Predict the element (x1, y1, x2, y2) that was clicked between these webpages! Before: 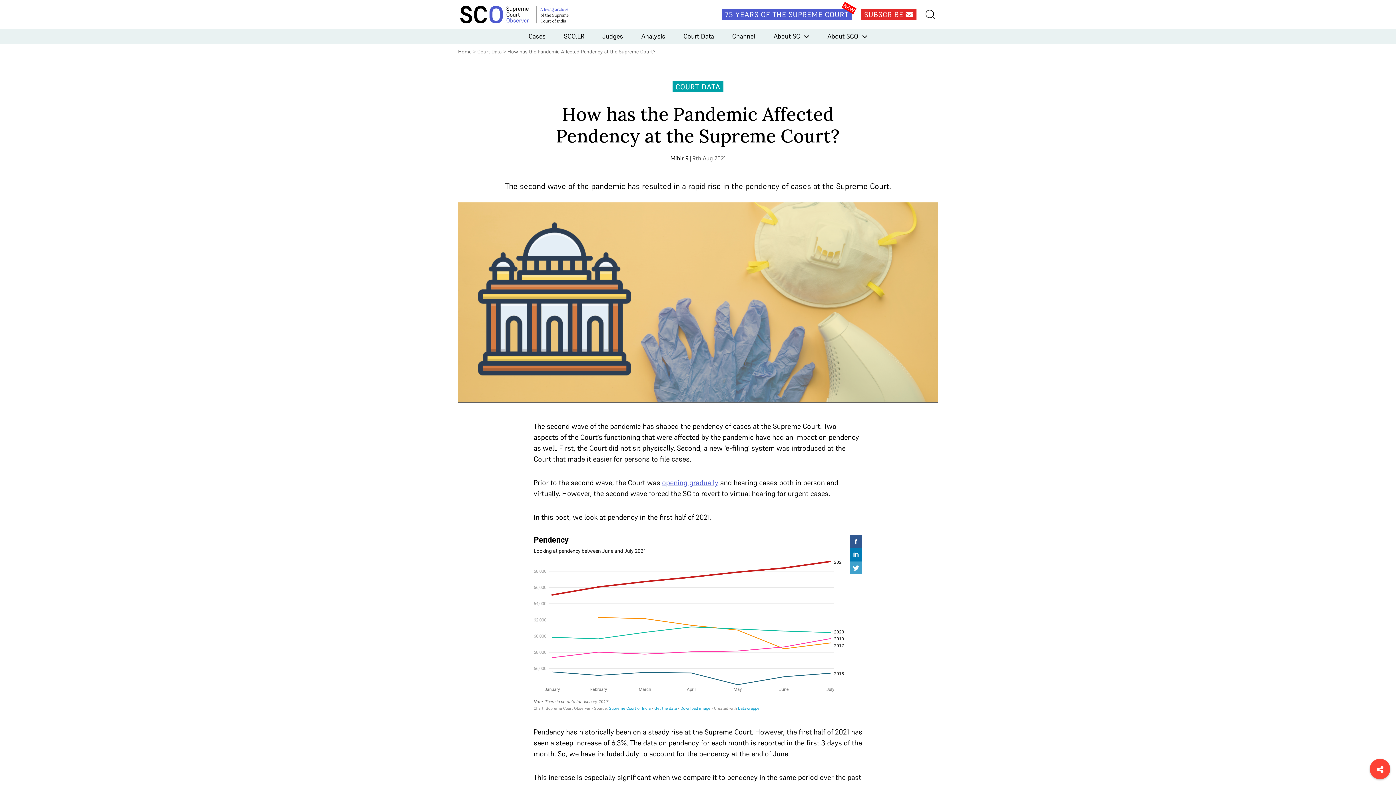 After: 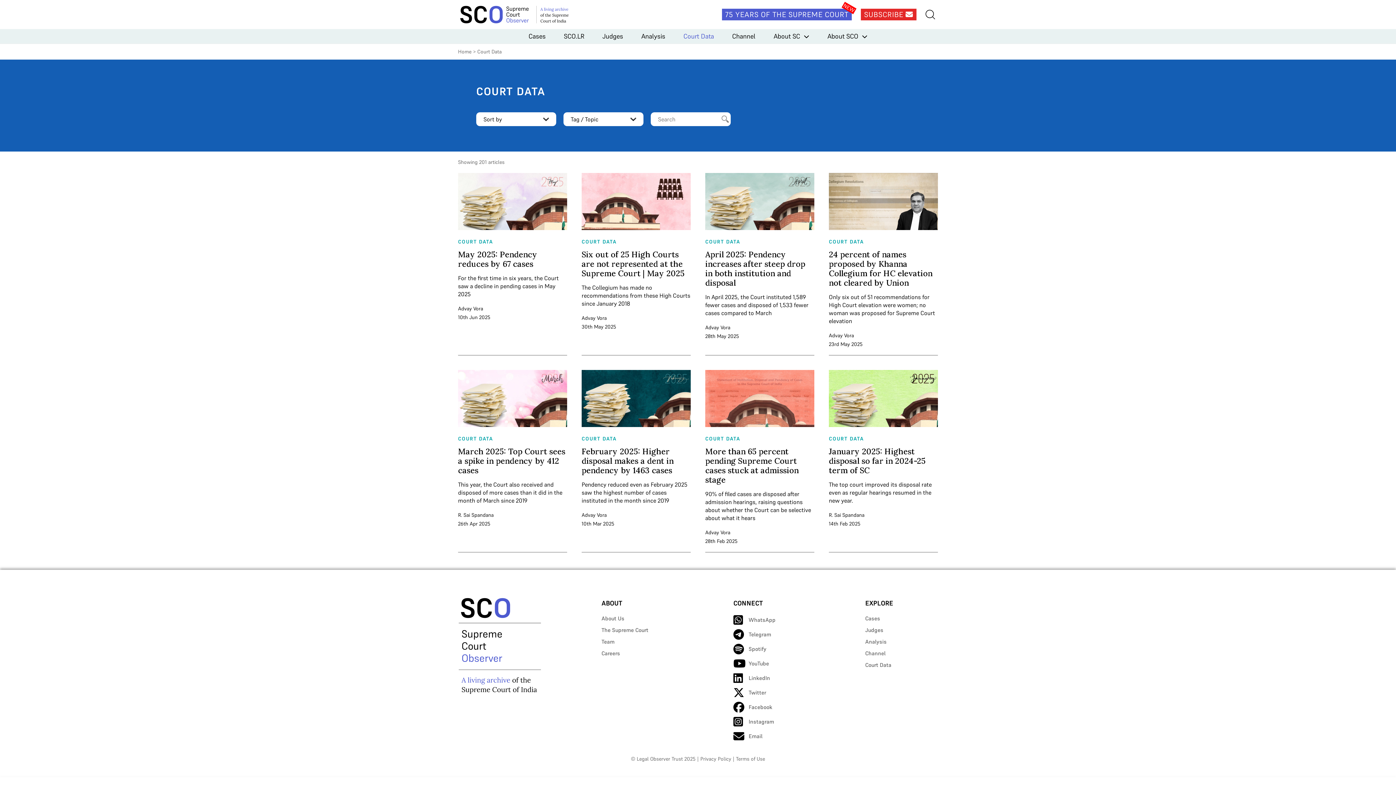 Action: label: Court Data bbox: (477, 48, 501, 54)